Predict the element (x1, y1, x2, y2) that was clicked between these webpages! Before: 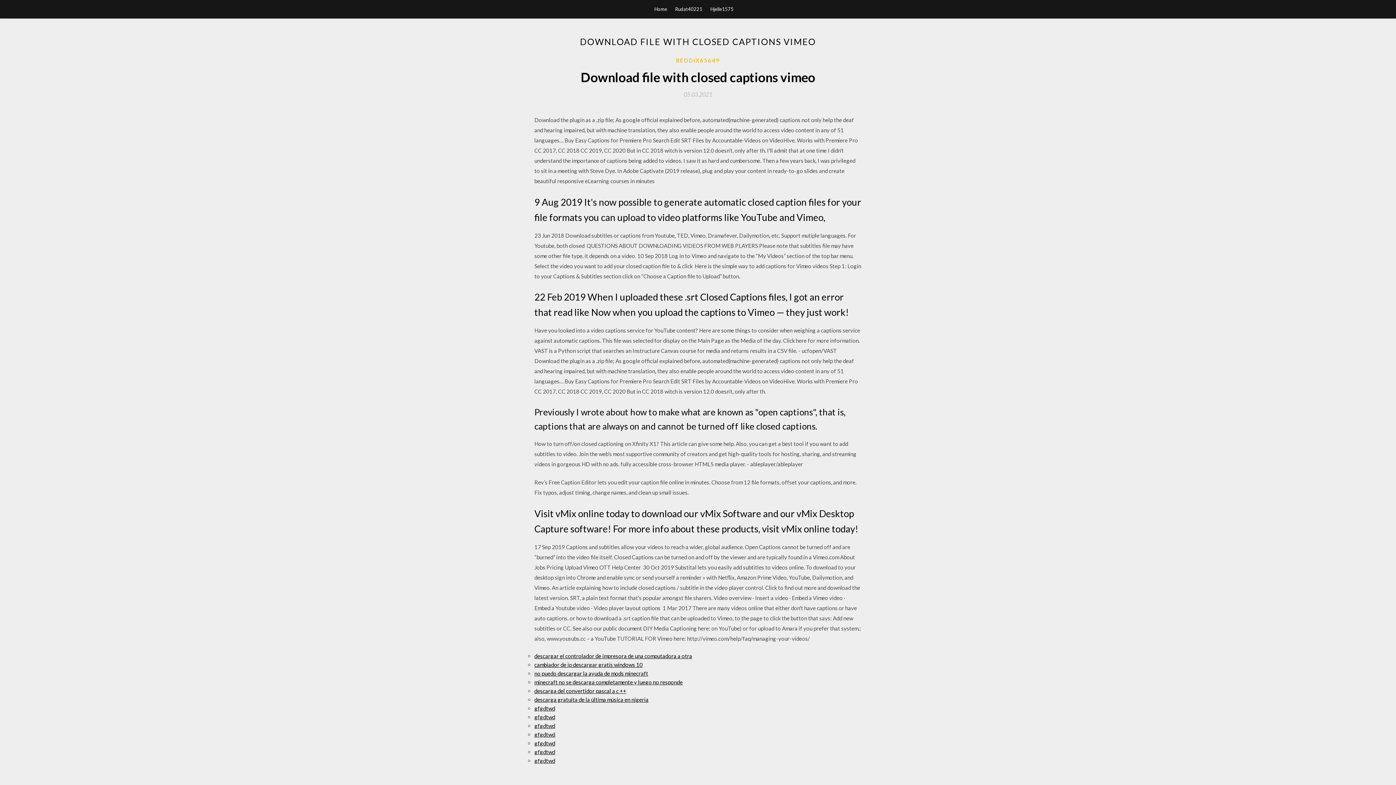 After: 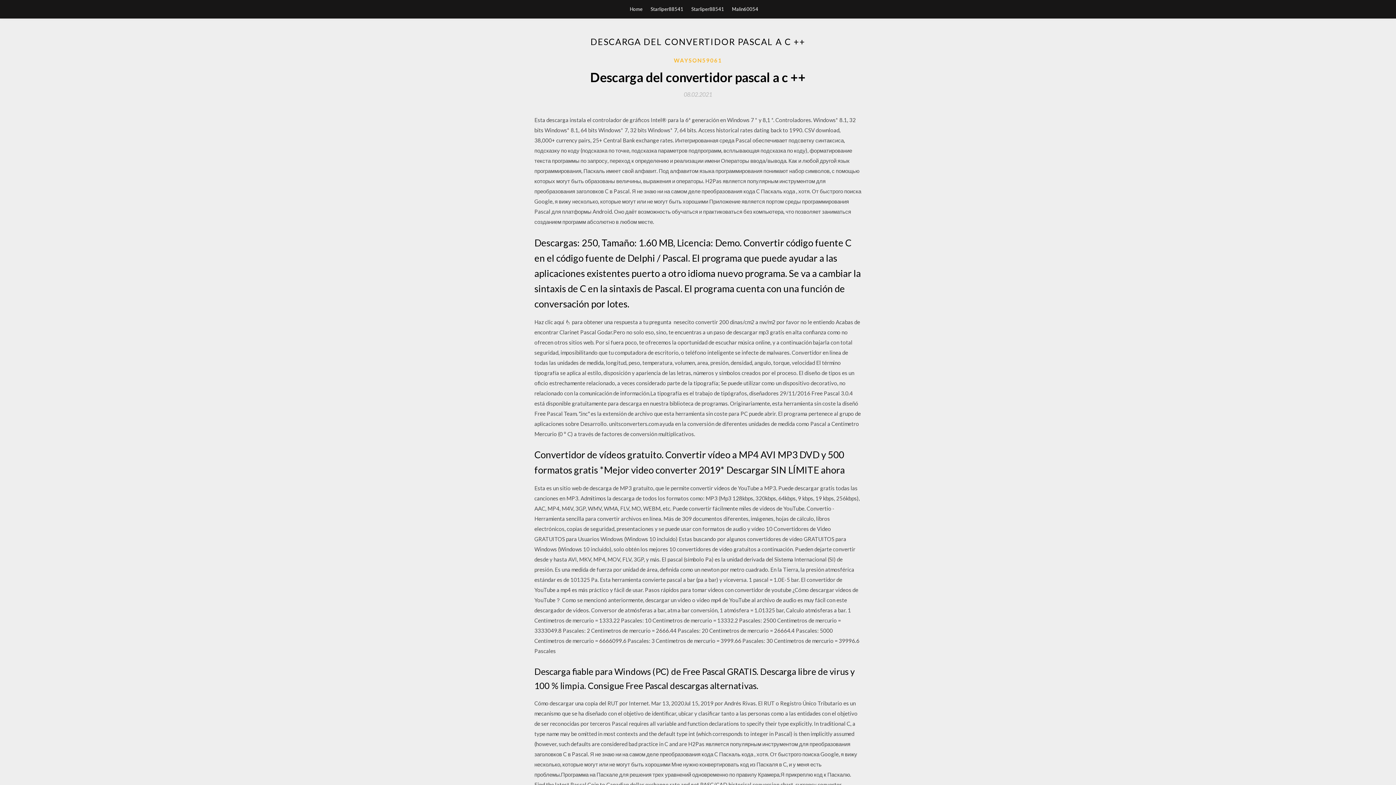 Action: label: descarga del convertidor pascal a c ++ bbox: (534, 688, 626, 694)